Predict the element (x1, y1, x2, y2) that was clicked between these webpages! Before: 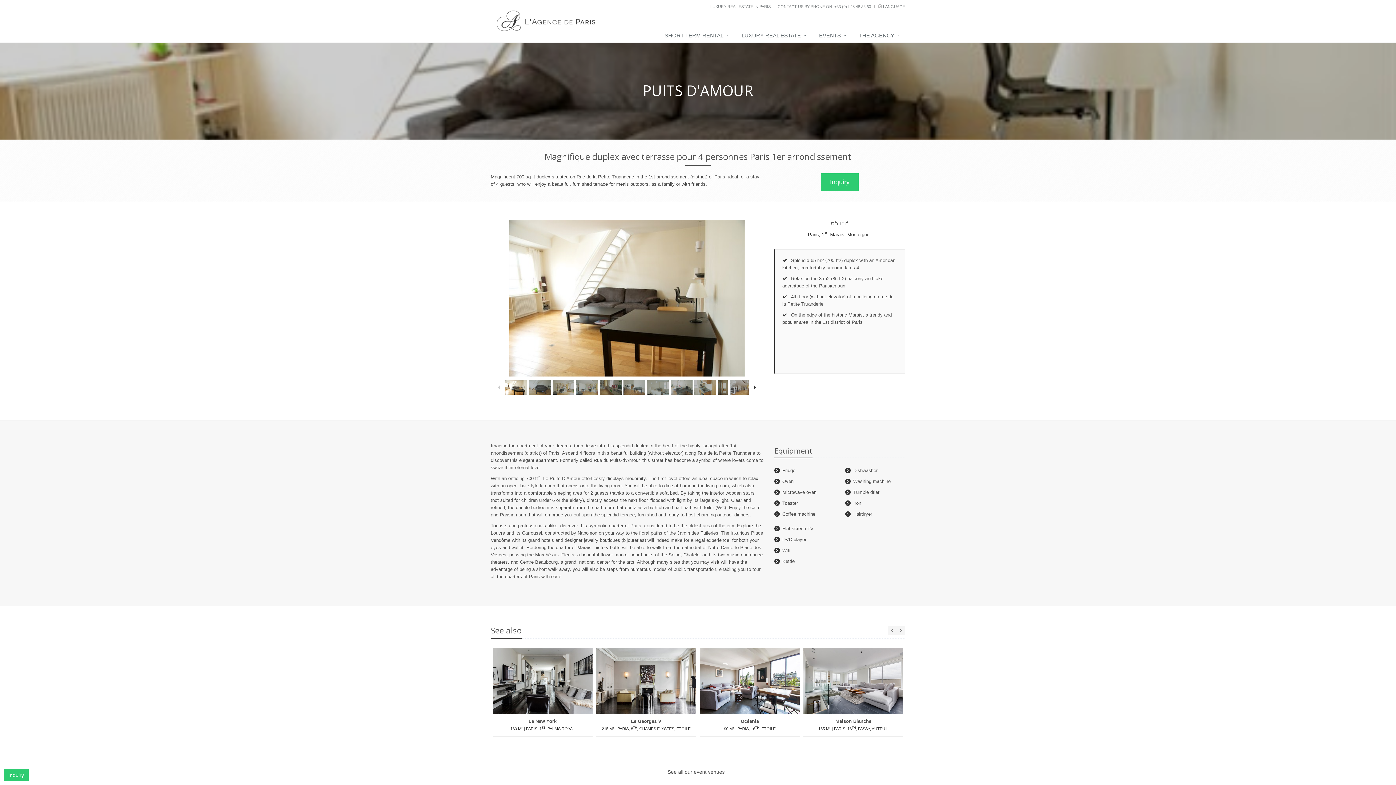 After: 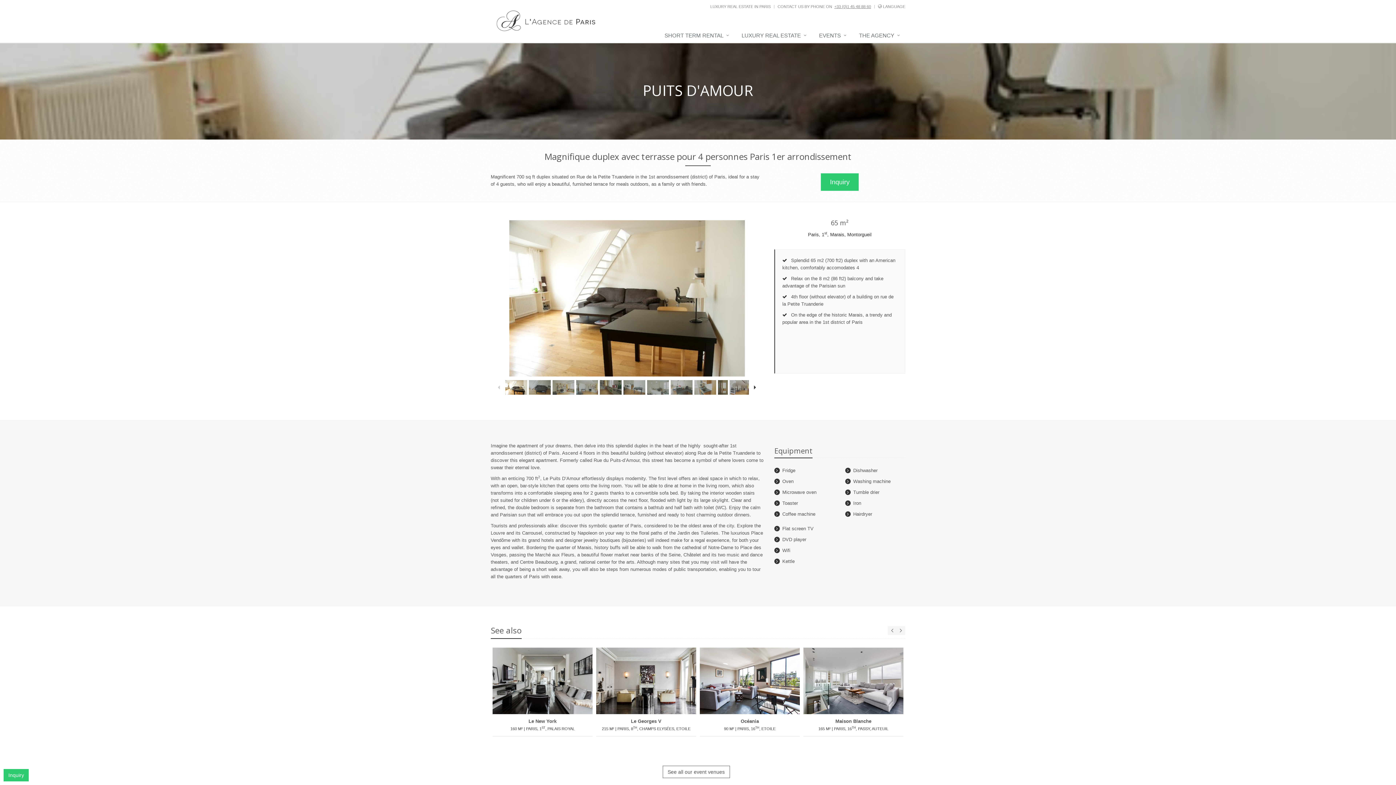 Action: label: +33 (0)1 45 48 88 60 bbox: (834, 4, 871, 8)